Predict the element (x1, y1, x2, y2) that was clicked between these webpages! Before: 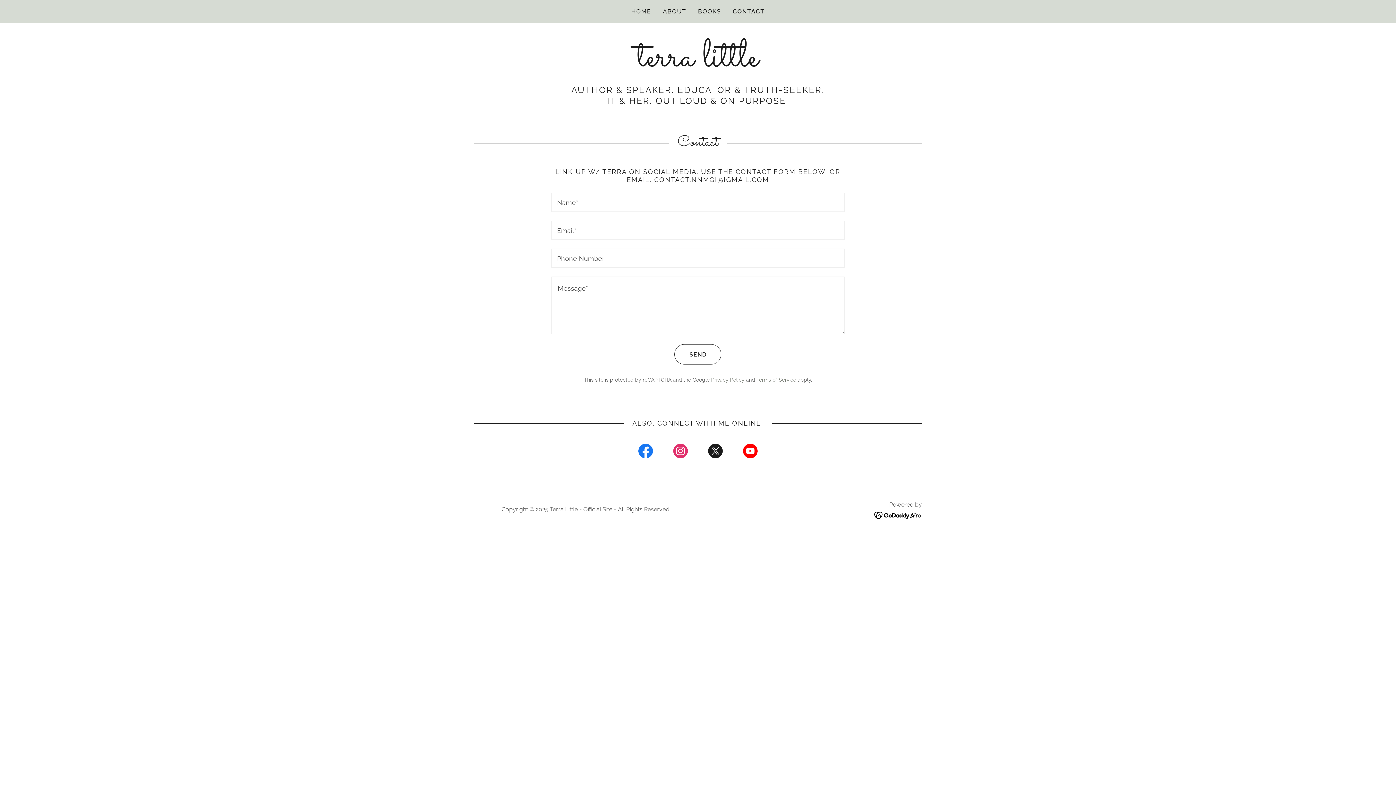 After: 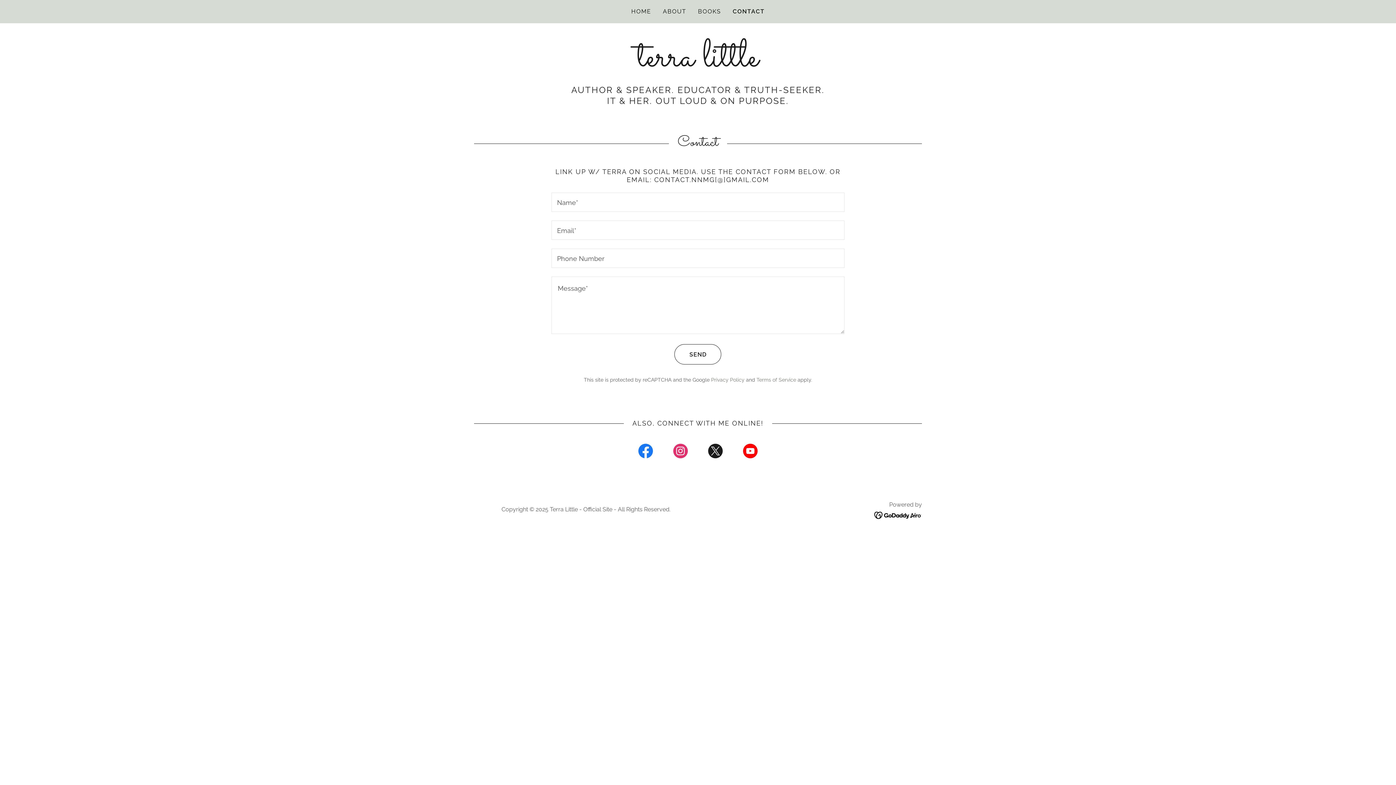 Action: bbox: (698, 442, 733, 462) label: X